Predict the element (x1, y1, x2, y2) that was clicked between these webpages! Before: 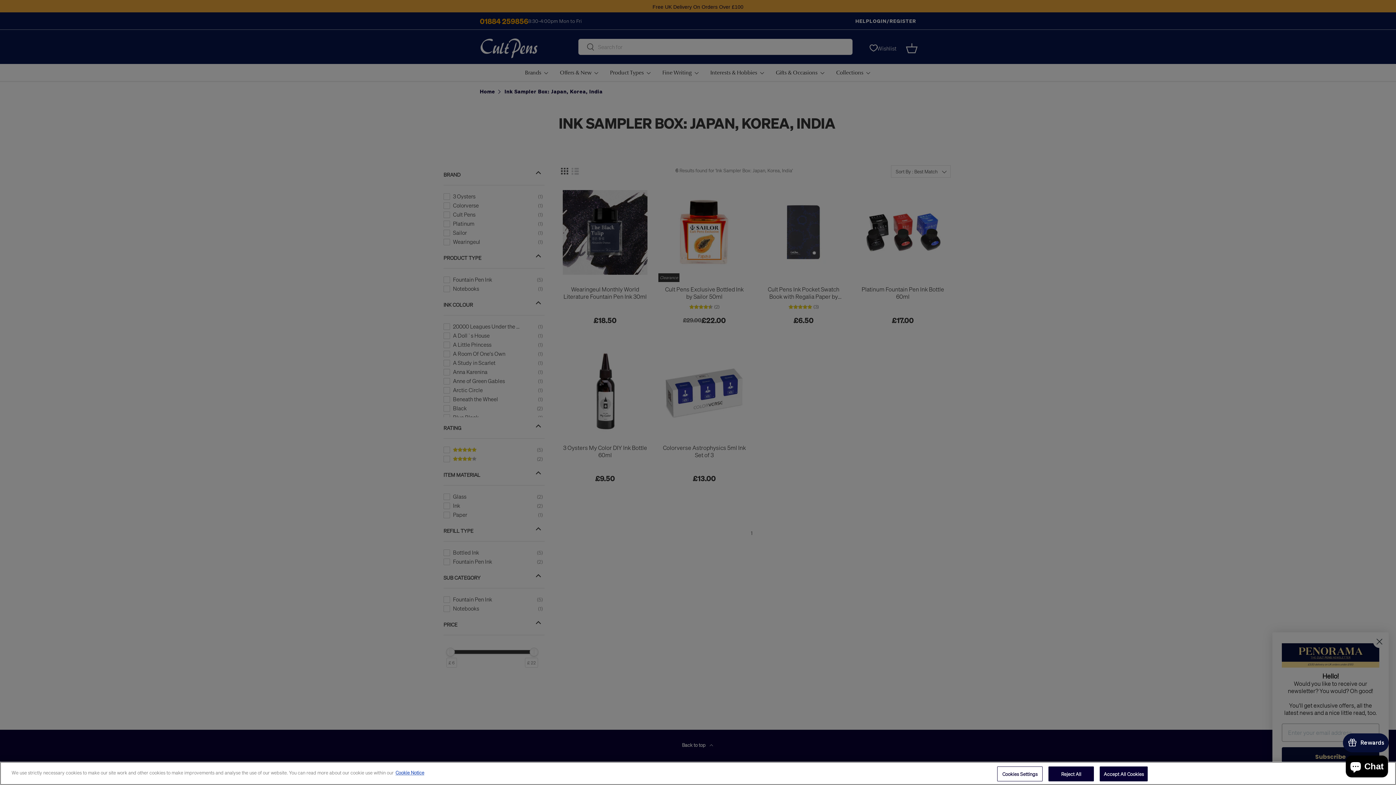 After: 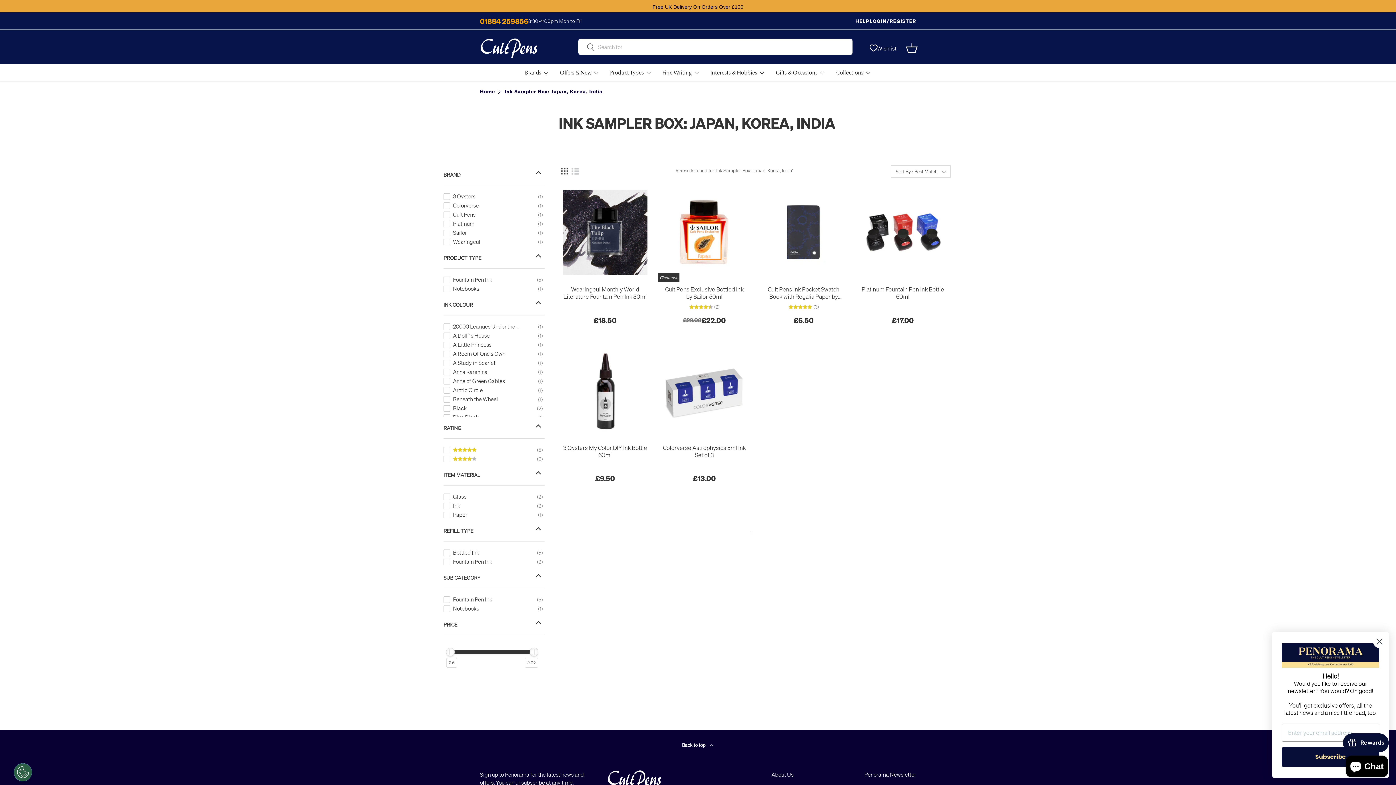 Action: bbox: (1048, 766, 1094, 781) label: Reject All